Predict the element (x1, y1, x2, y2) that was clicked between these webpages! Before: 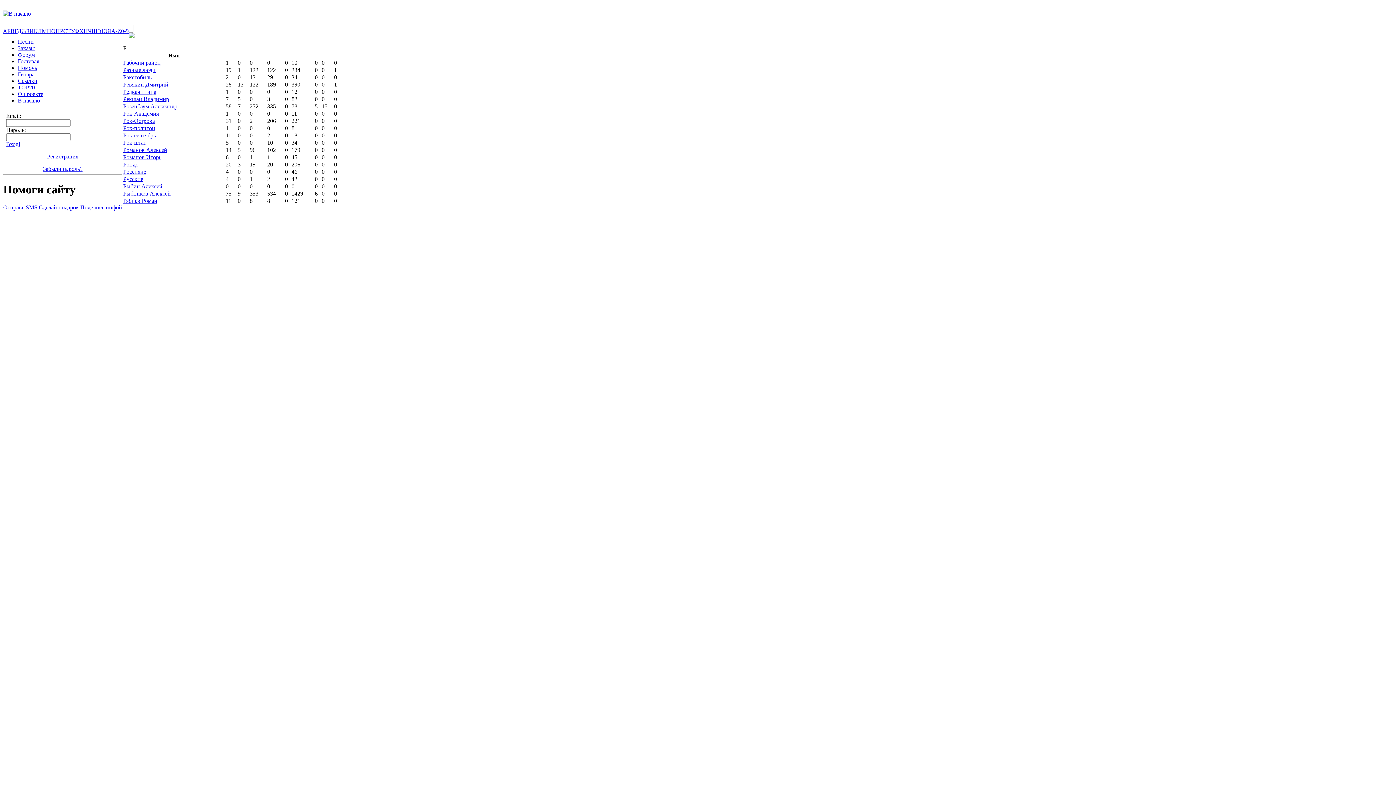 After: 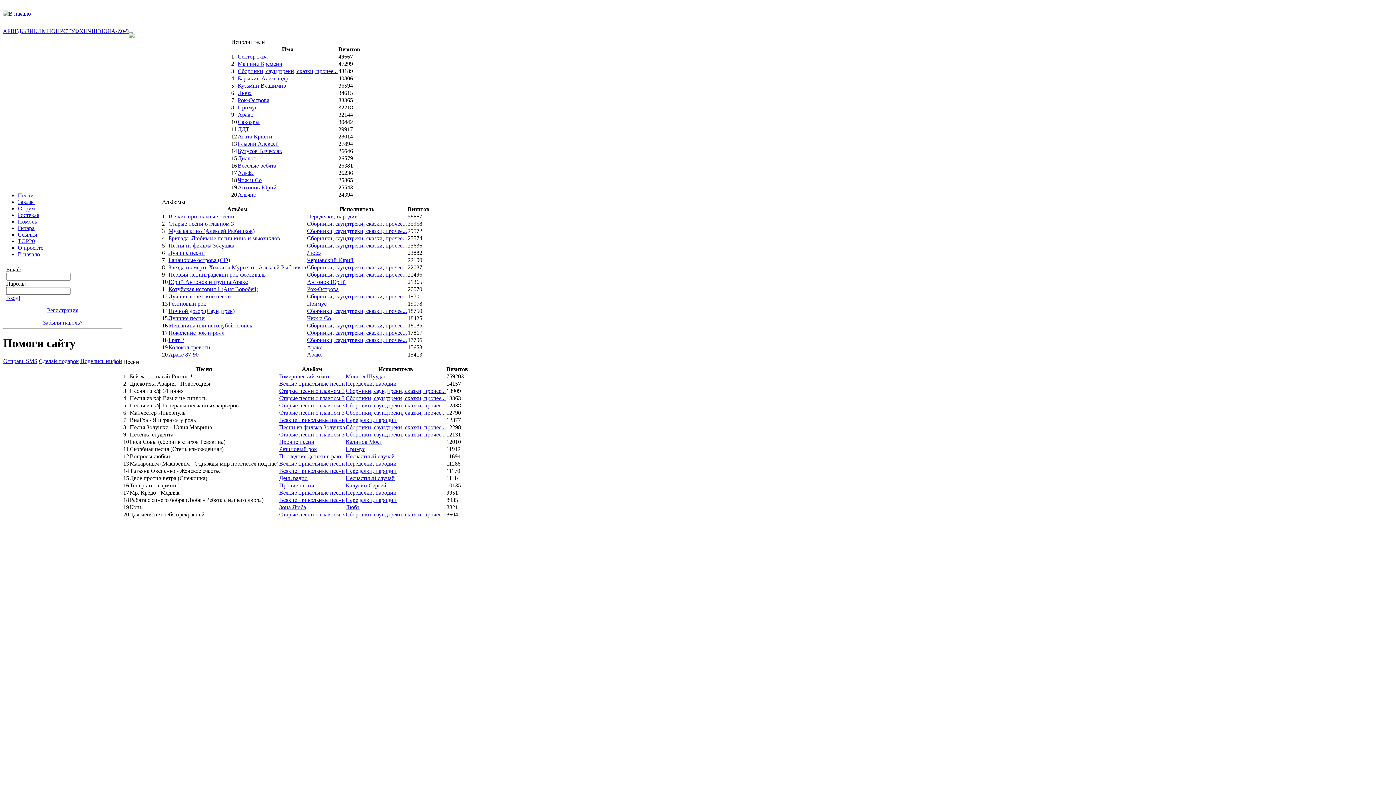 Action: label: TOP20 bbox: (17, 84, 34, 90)